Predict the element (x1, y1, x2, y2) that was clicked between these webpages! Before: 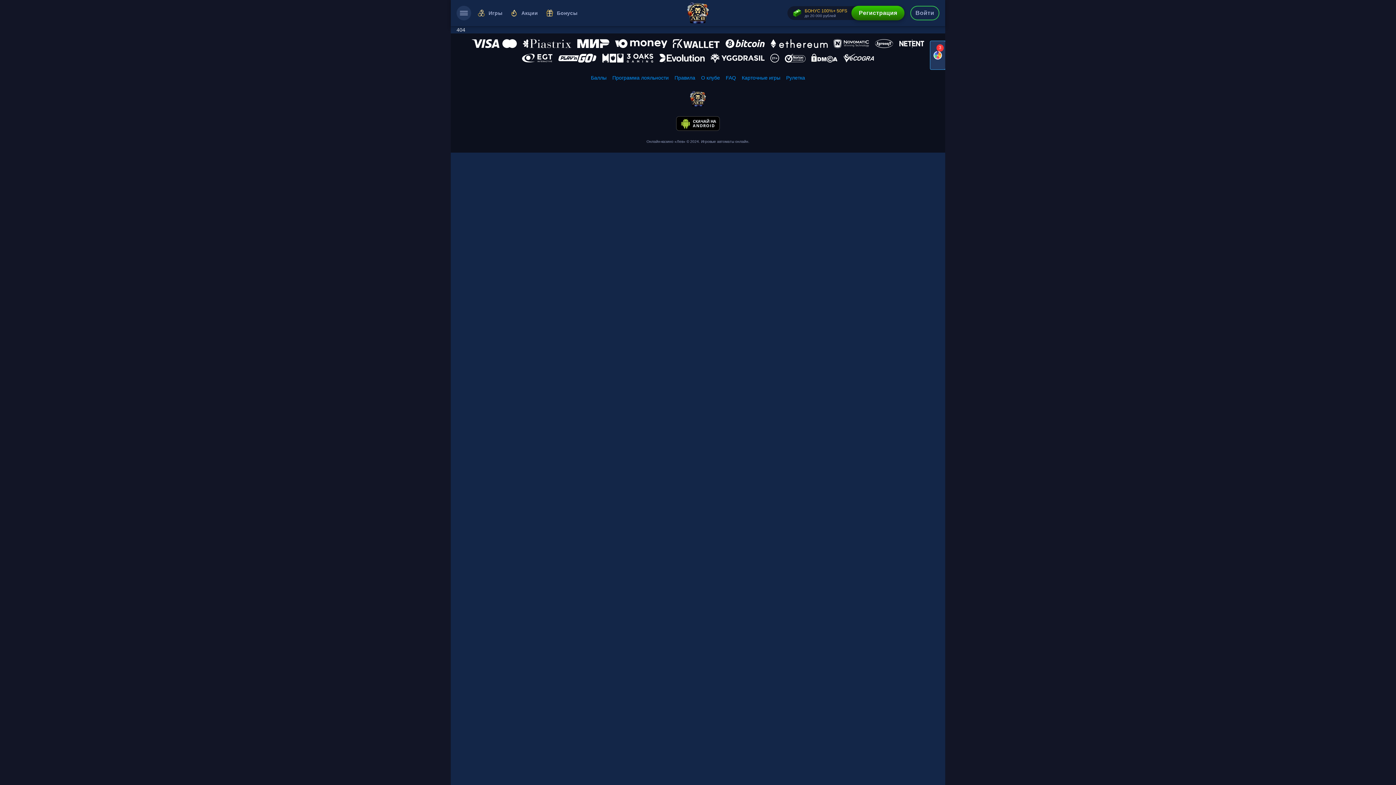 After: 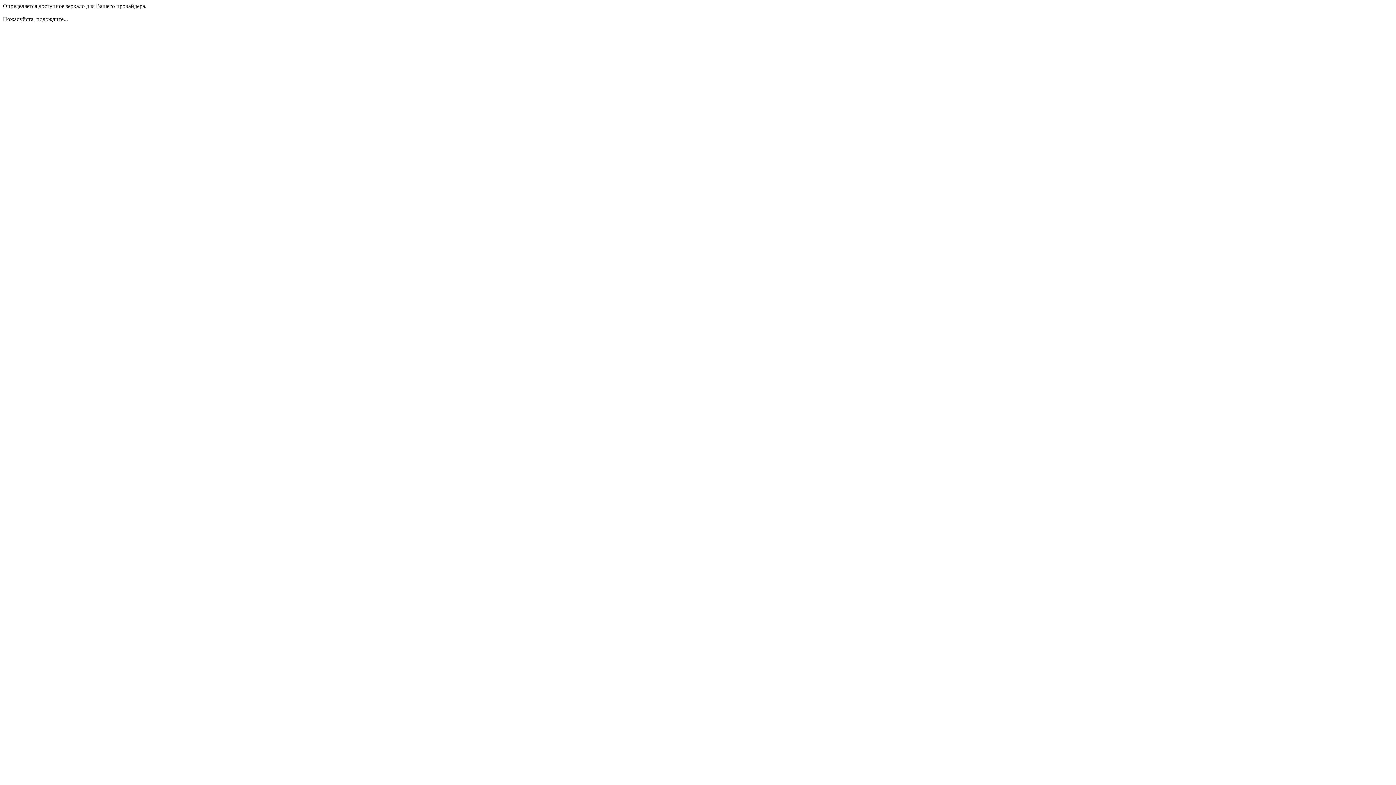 Action: label: СКАЧАЙ НА
ANDROID bbox: (674, 116, 721, 130)